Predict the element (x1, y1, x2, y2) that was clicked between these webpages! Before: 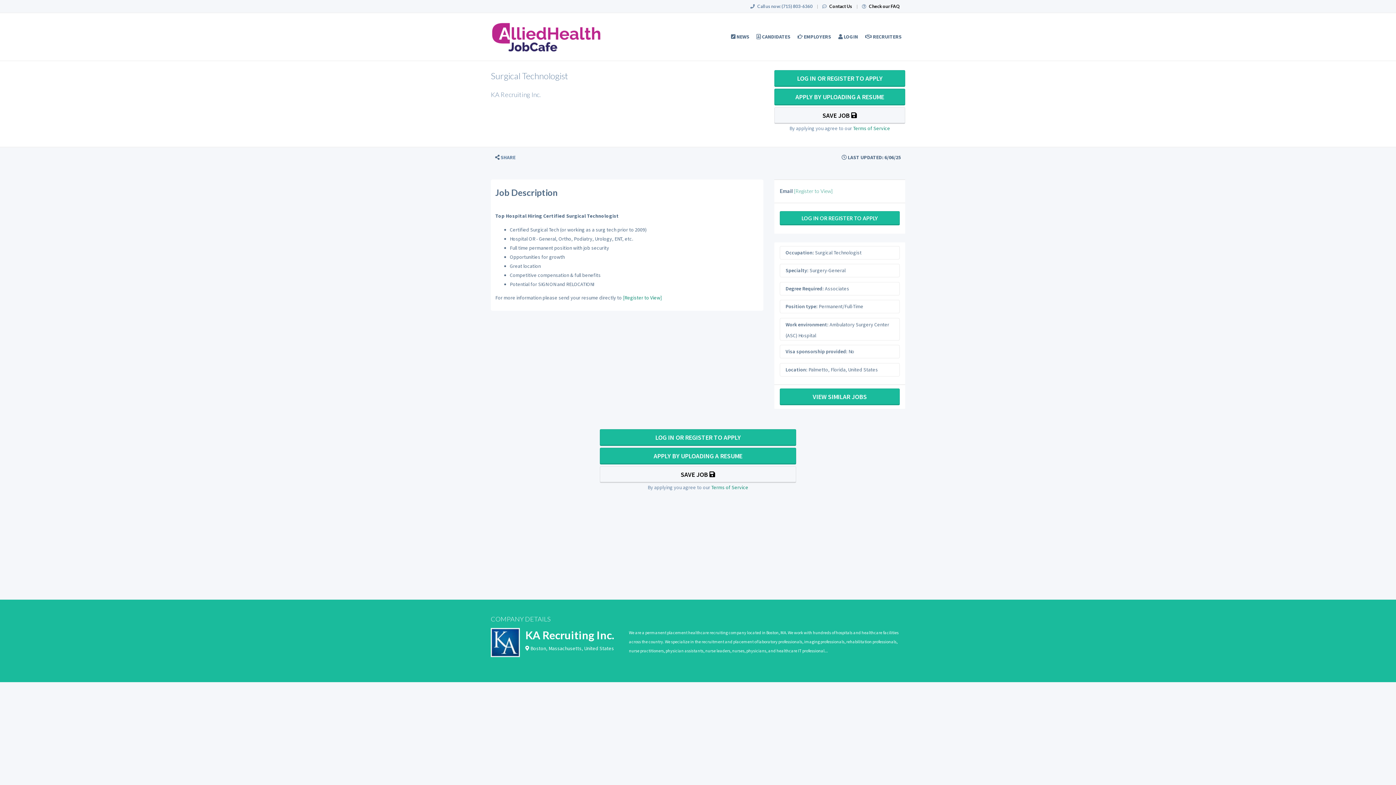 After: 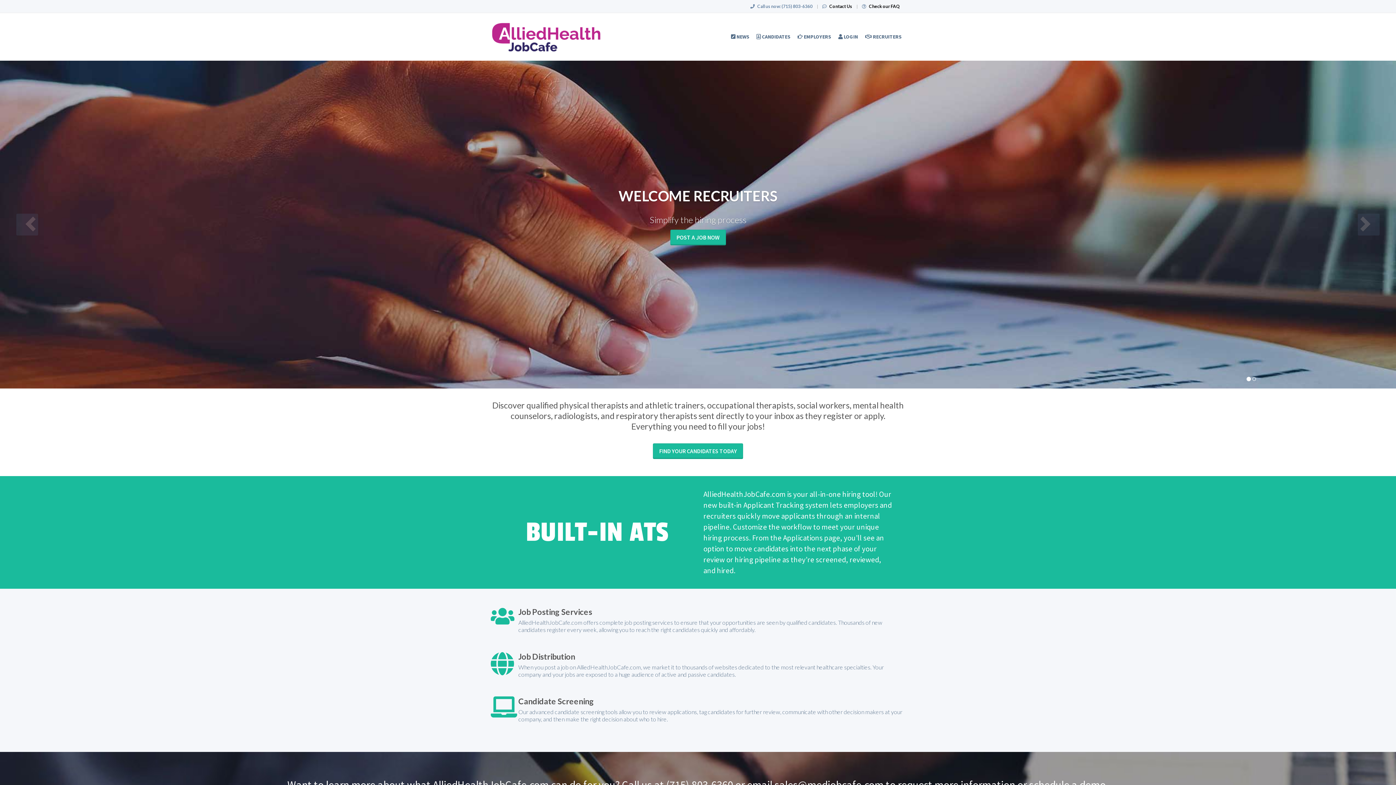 Action: bbox: (861, 13, 905, 60) label:  RECRUITERS